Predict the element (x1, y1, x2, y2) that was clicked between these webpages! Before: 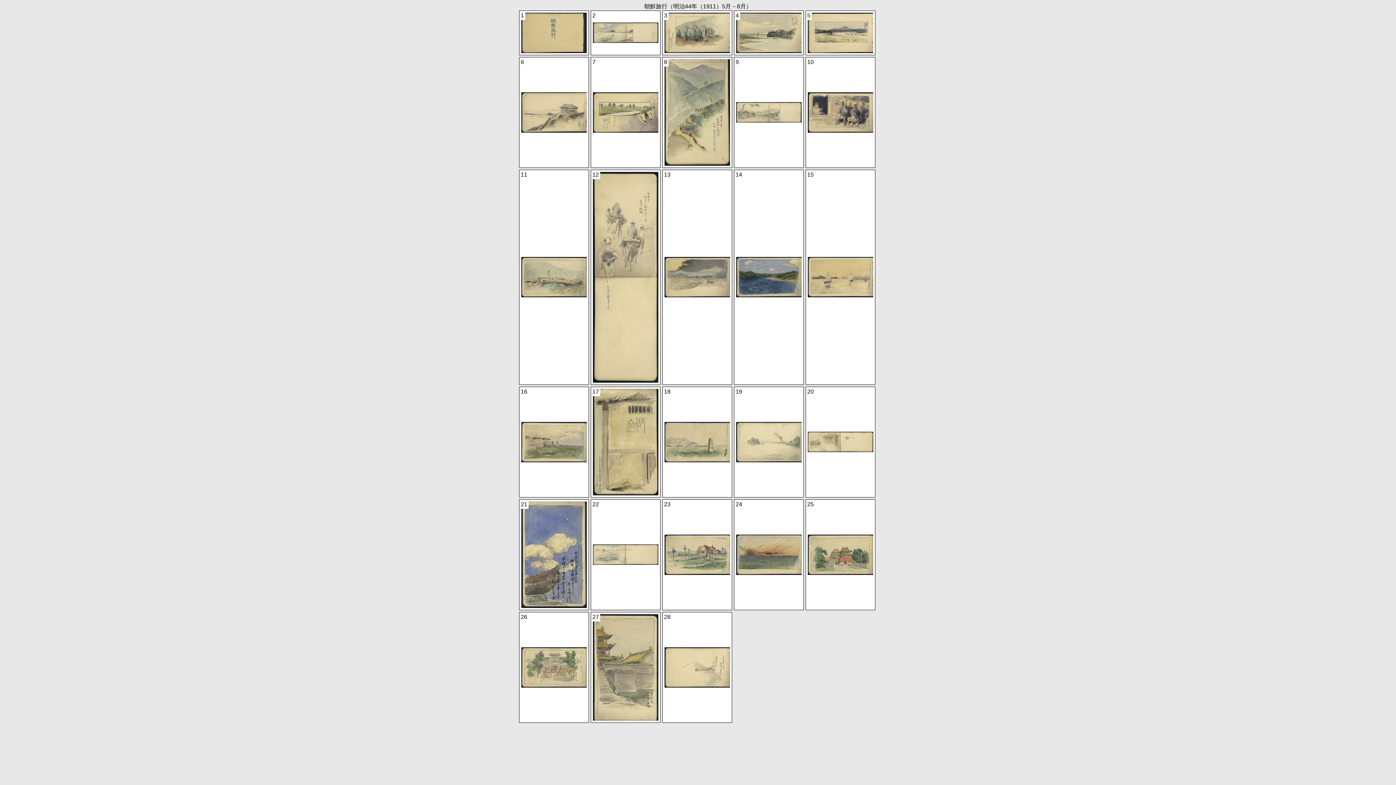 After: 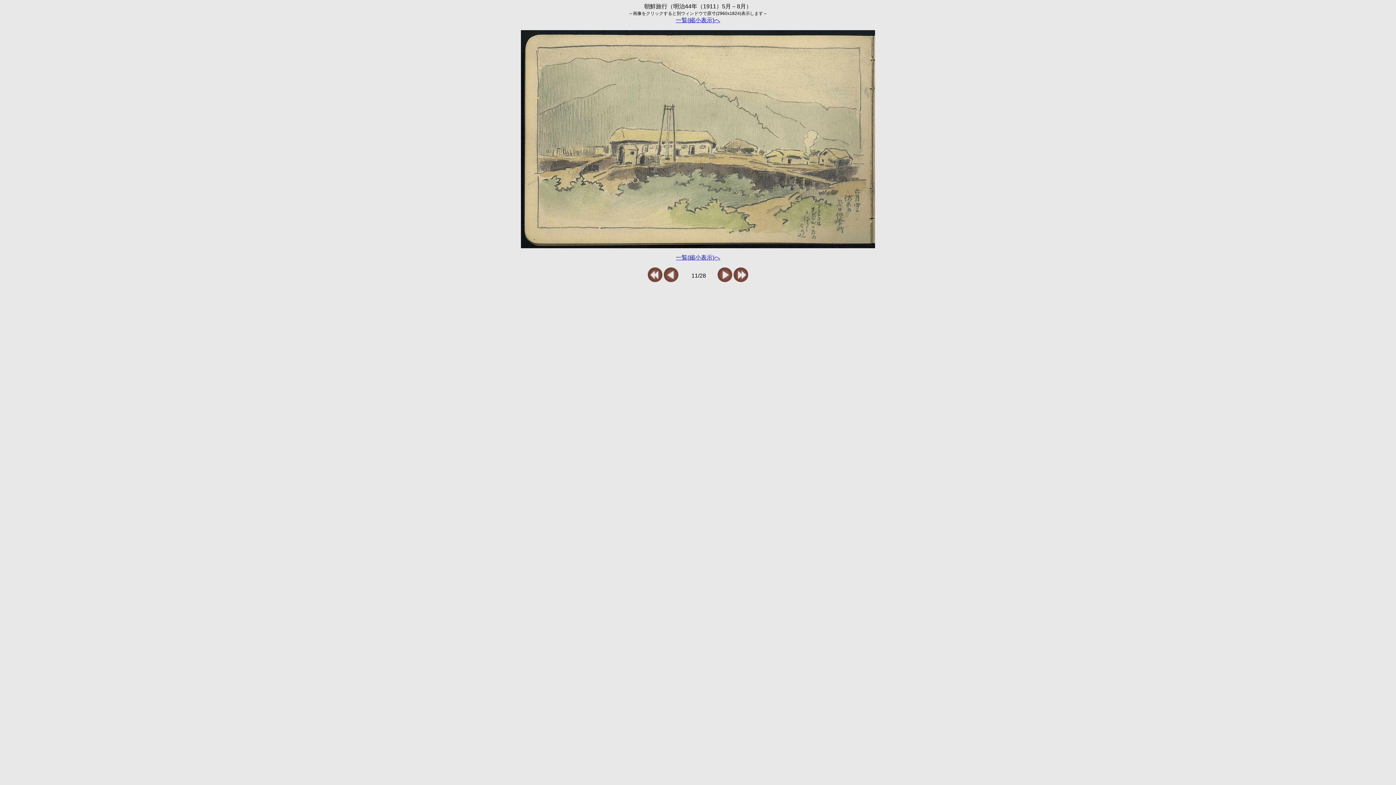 Action: bbox: (521, 292, 586, 298)